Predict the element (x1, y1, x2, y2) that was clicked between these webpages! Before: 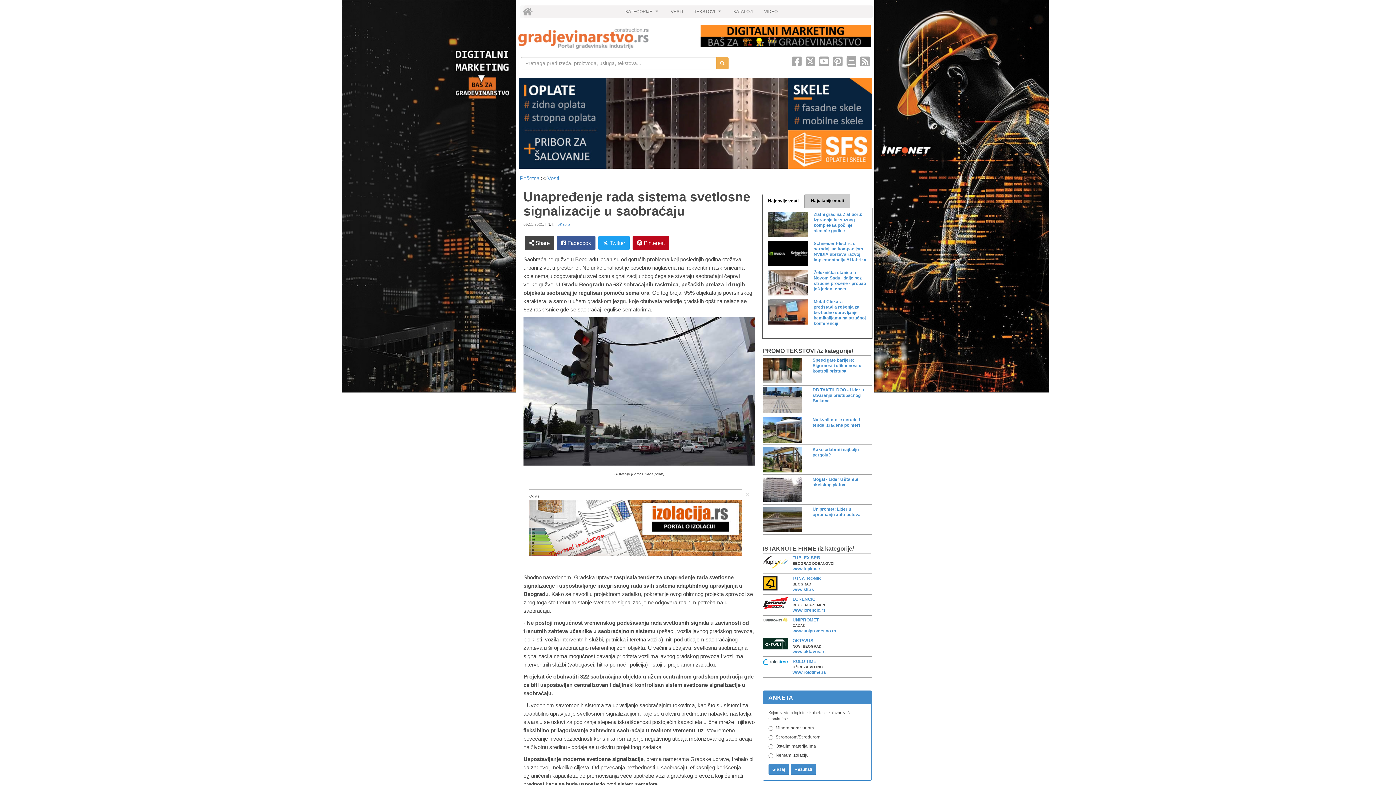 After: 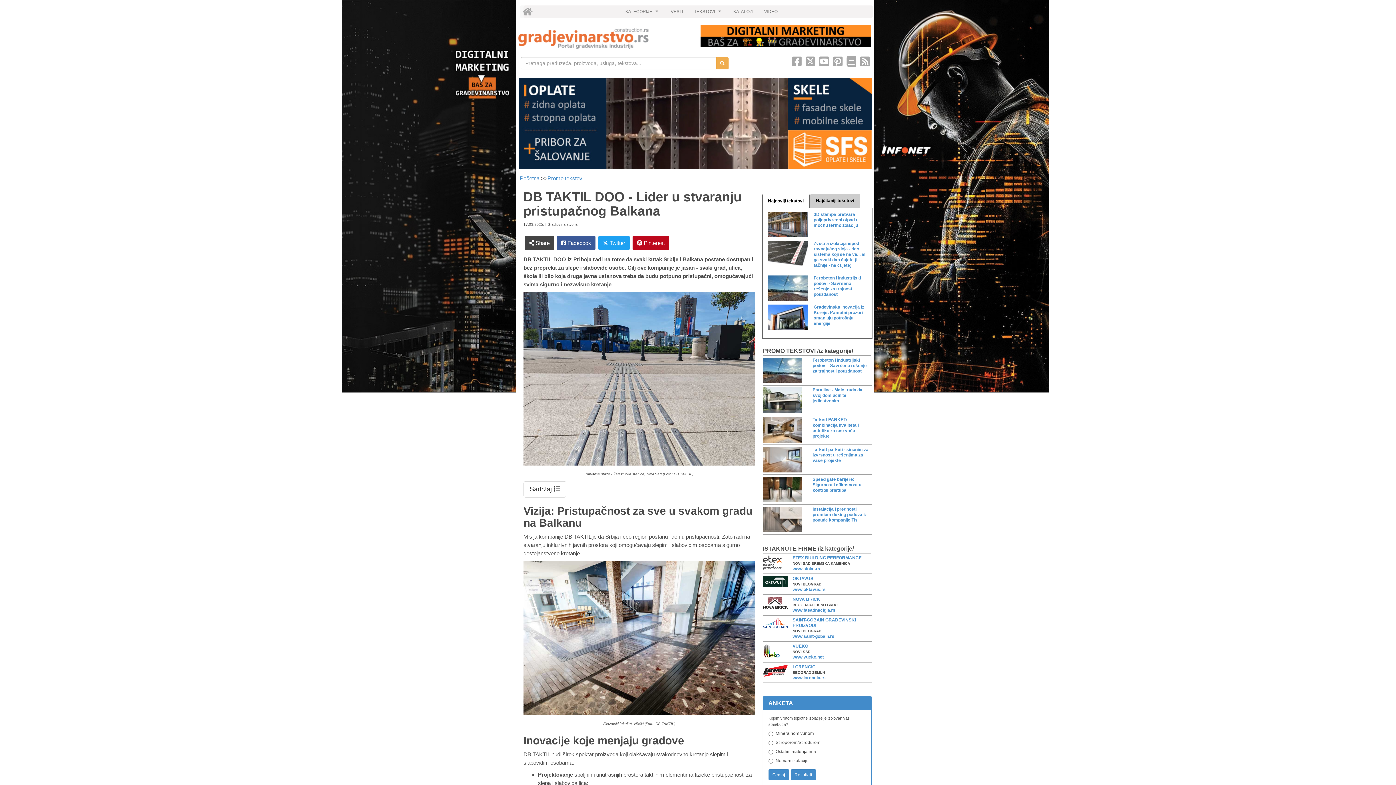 Action: bbox: (762, 387, 801, 413)